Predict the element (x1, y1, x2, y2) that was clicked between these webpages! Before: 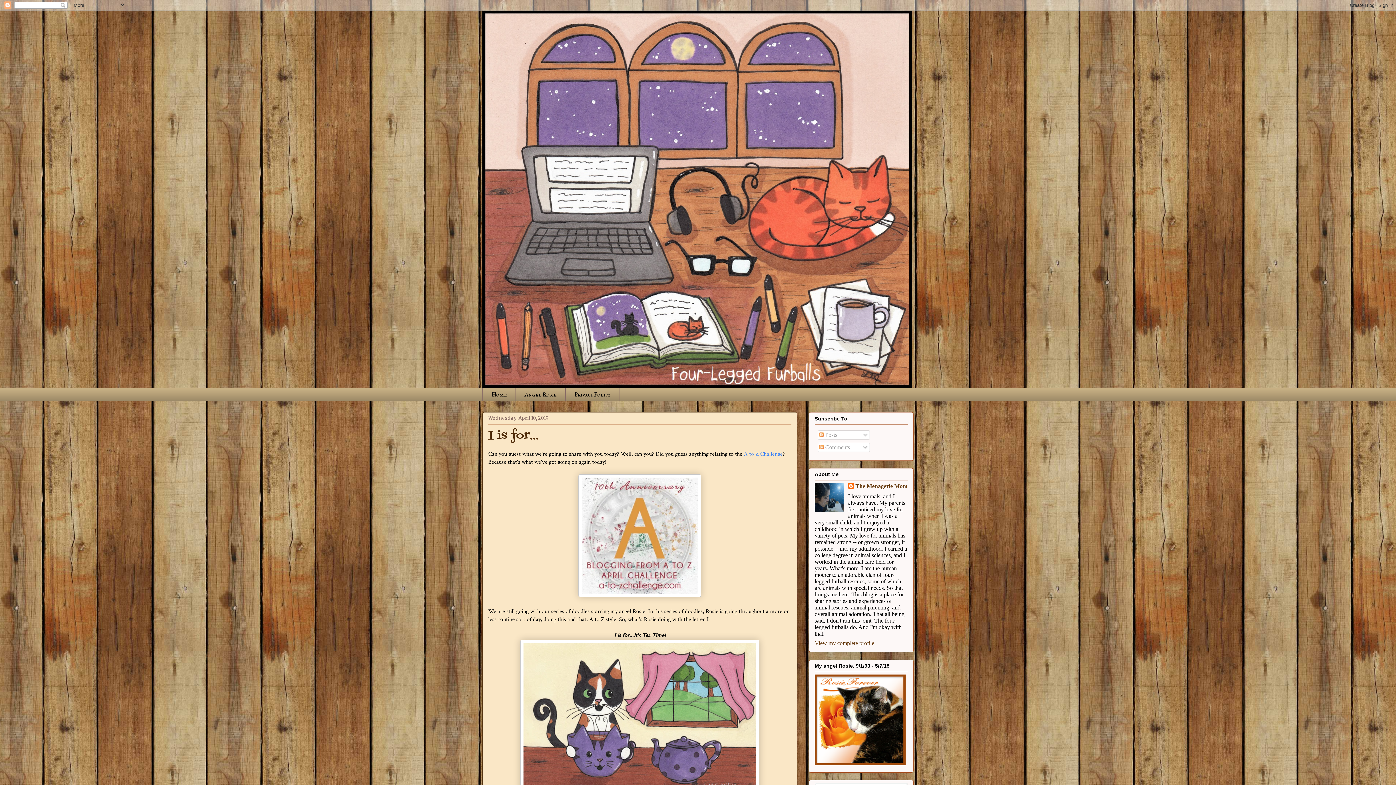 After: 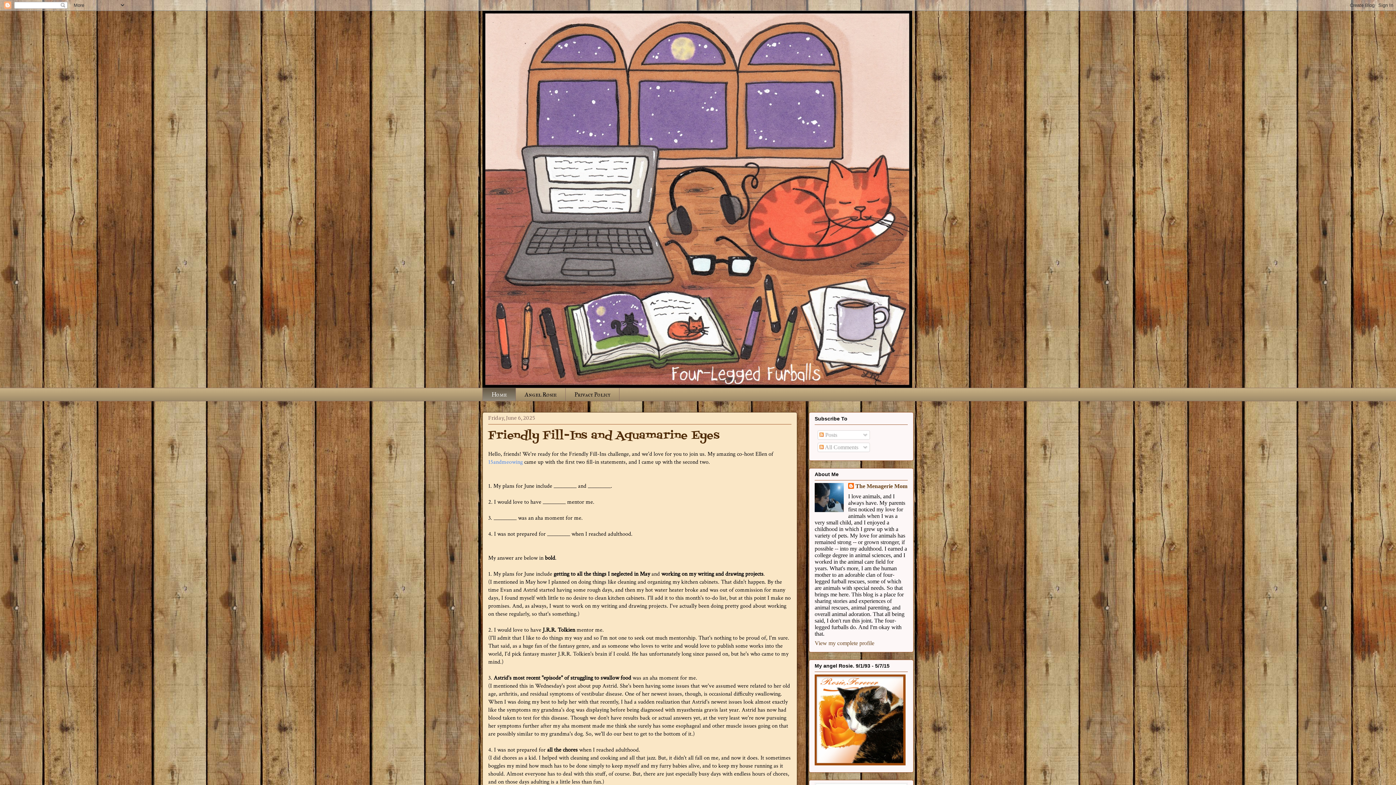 Action: label: Home bbox: (482, 388, 515, 401)